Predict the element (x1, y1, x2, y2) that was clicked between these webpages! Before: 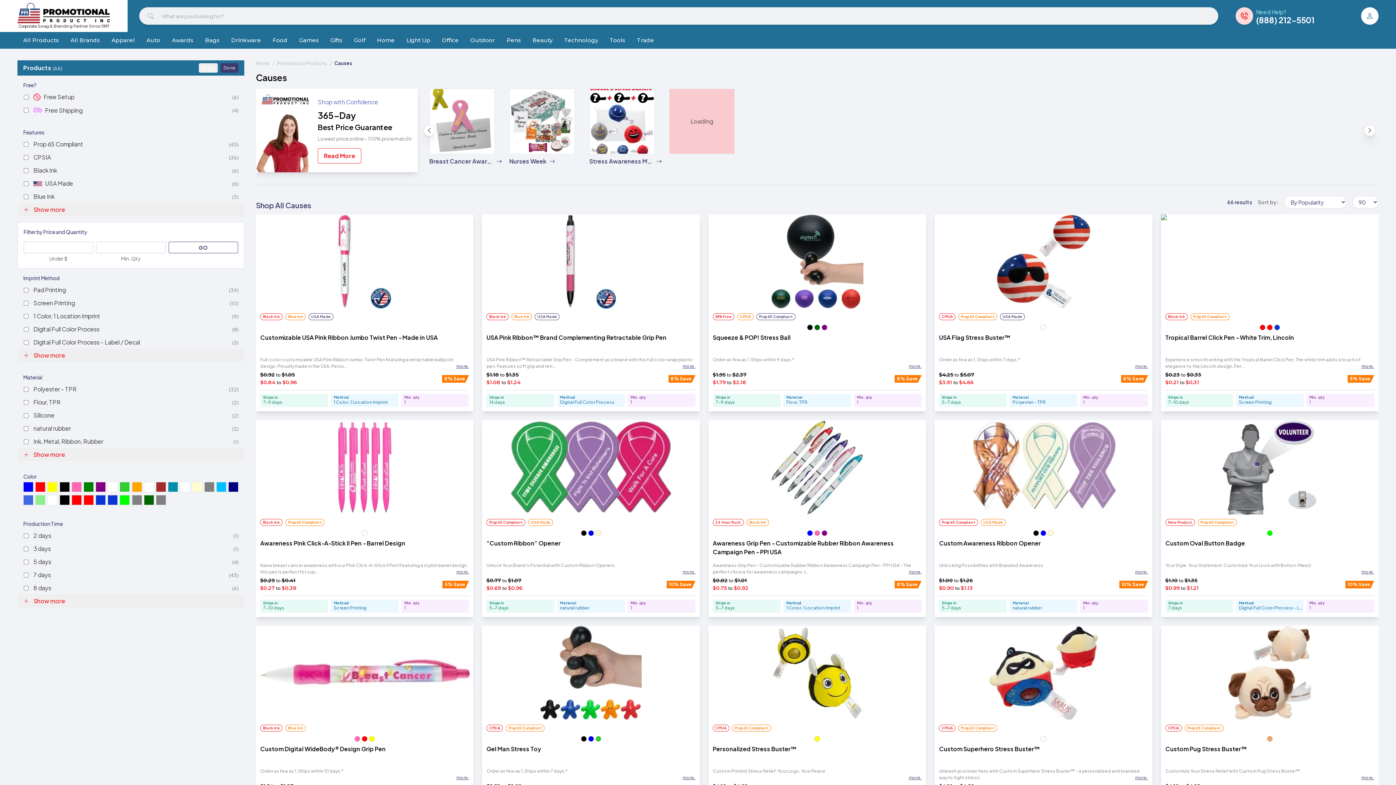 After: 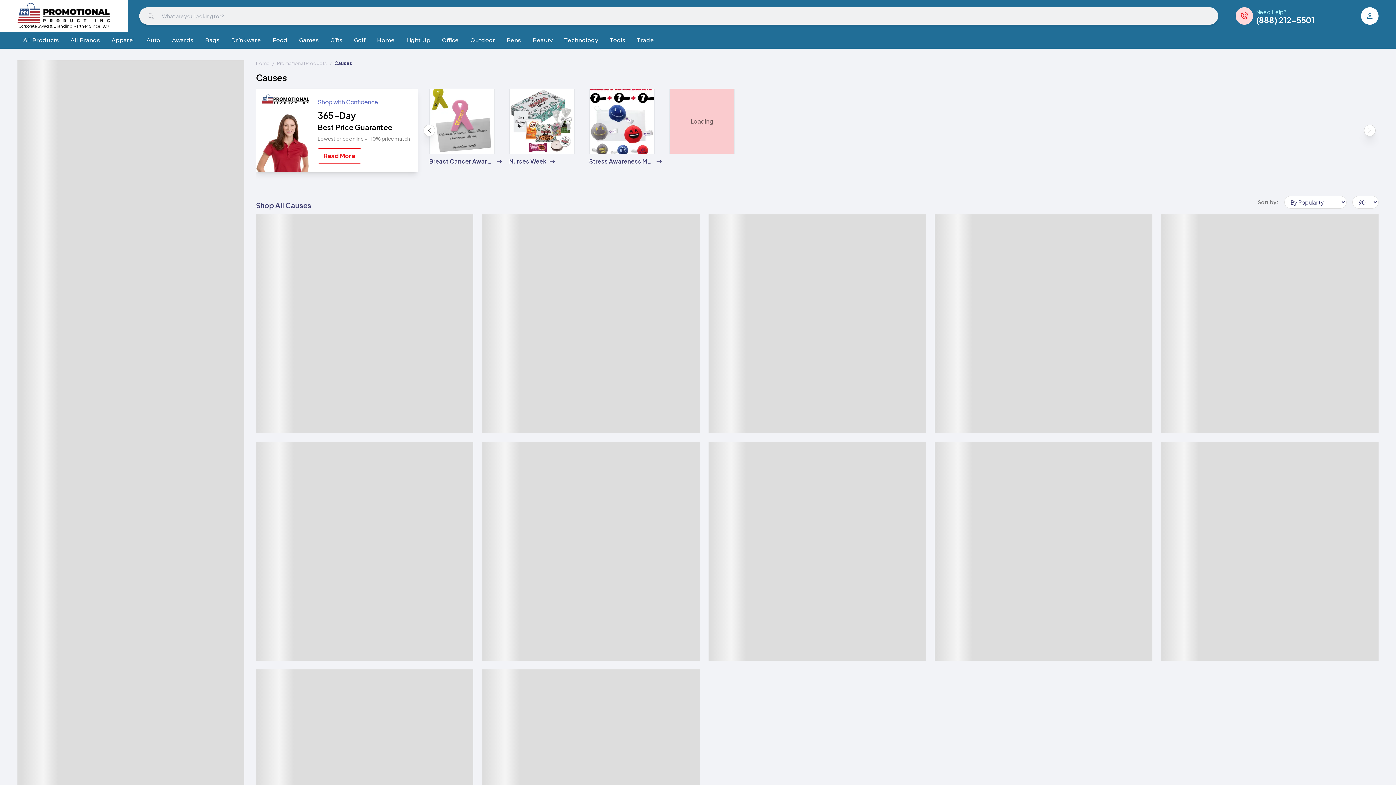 Action: label: Reset bbox: (198, 63, 217, 72)